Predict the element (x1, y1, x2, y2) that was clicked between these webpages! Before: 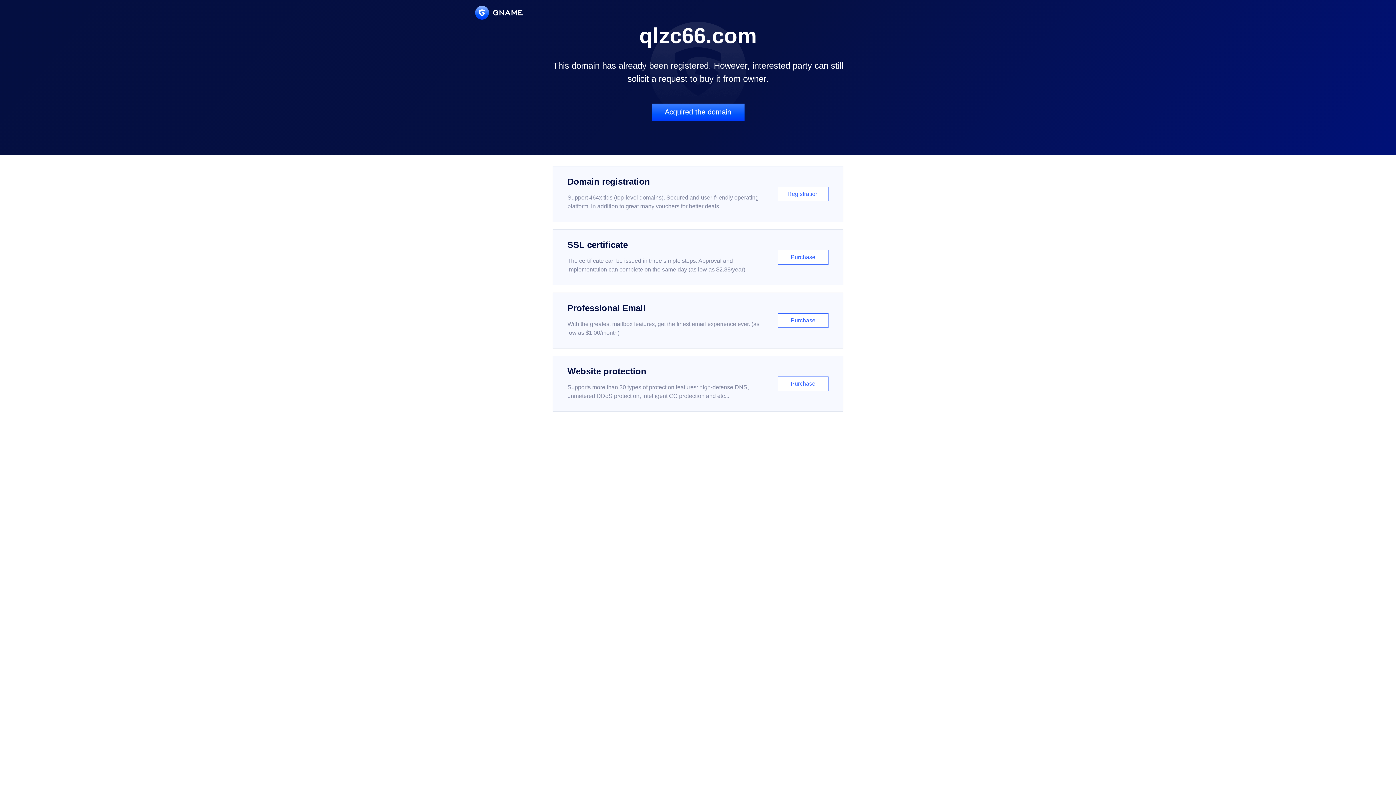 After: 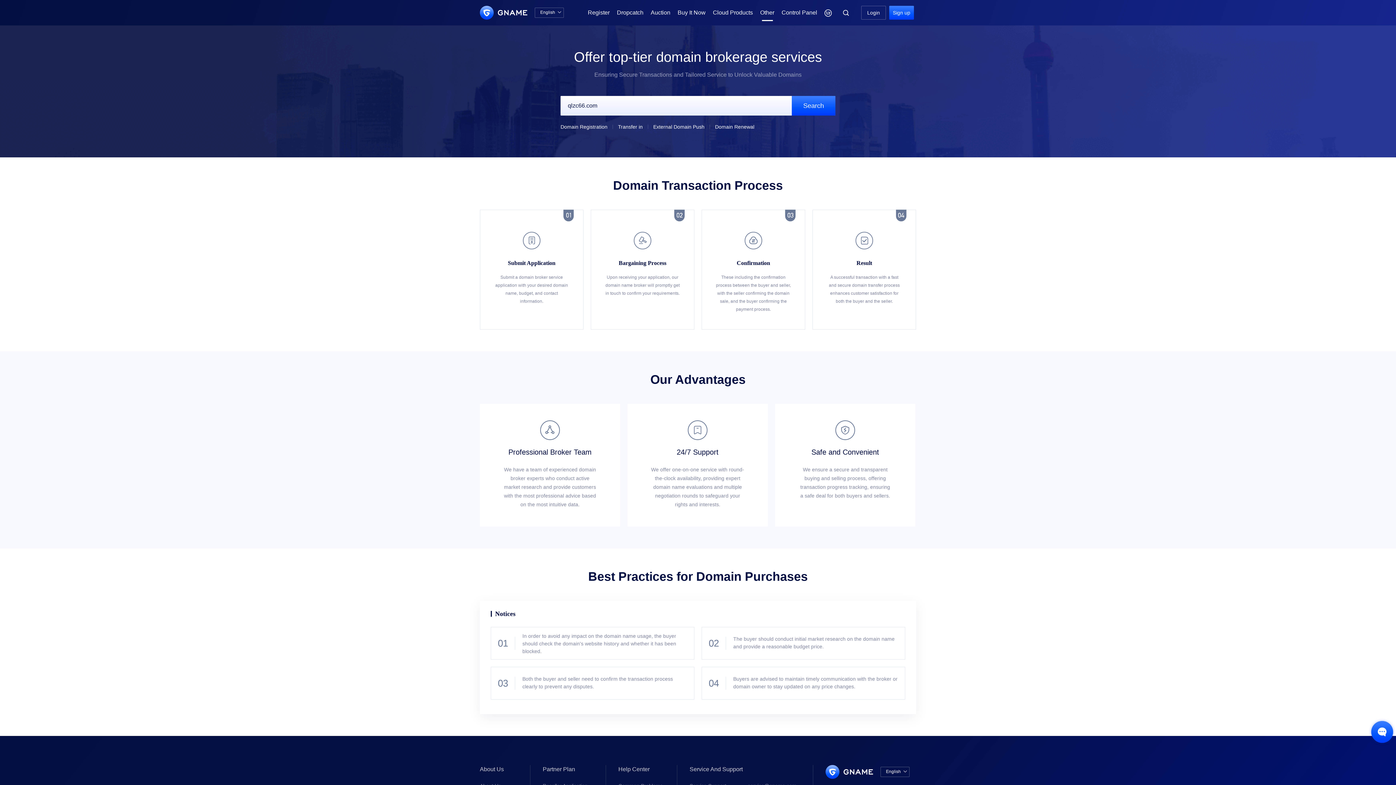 Action: bbox: (651, 103, 744, 121) label: Acquired the domain